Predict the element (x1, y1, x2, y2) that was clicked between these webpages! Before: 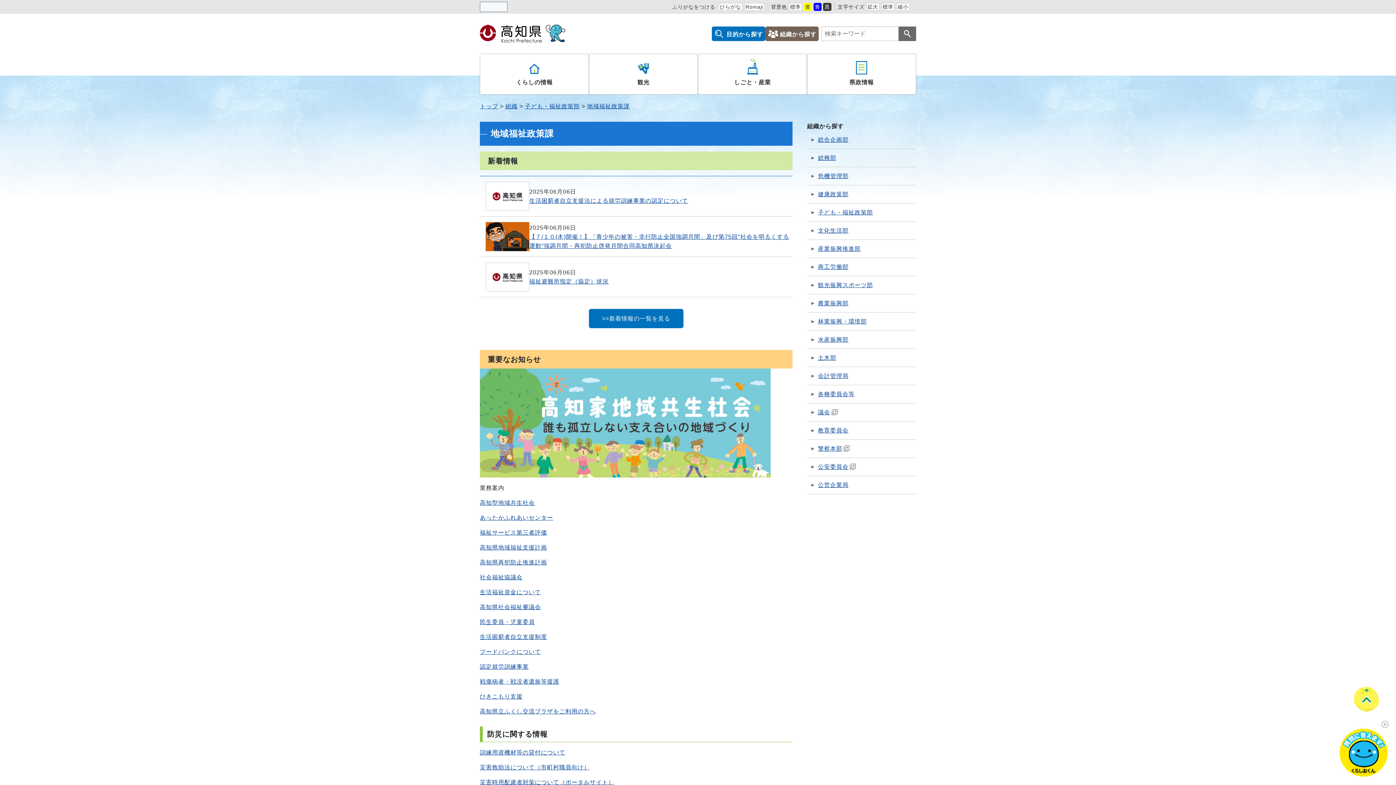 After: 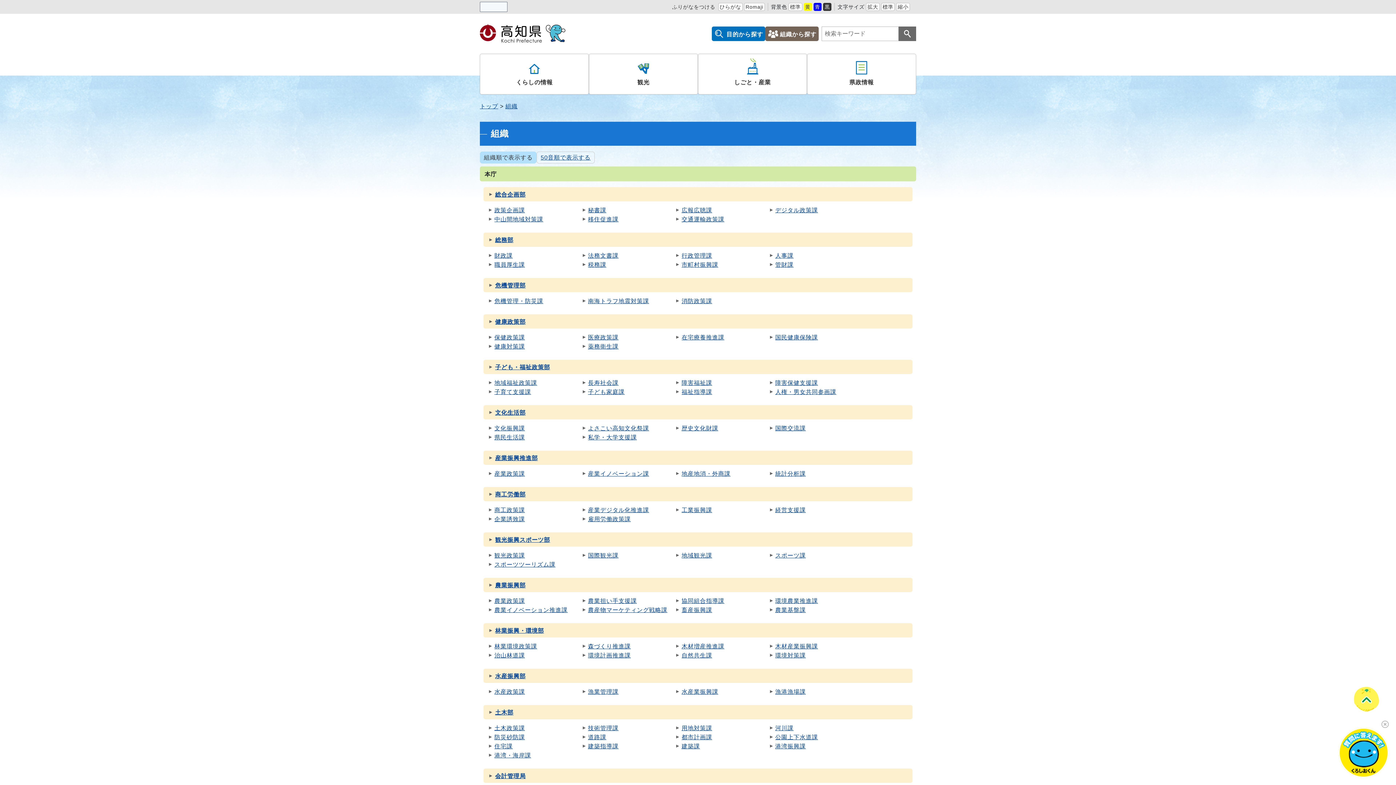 Action: bbox: (505, 103, 517, 109) label: 組織